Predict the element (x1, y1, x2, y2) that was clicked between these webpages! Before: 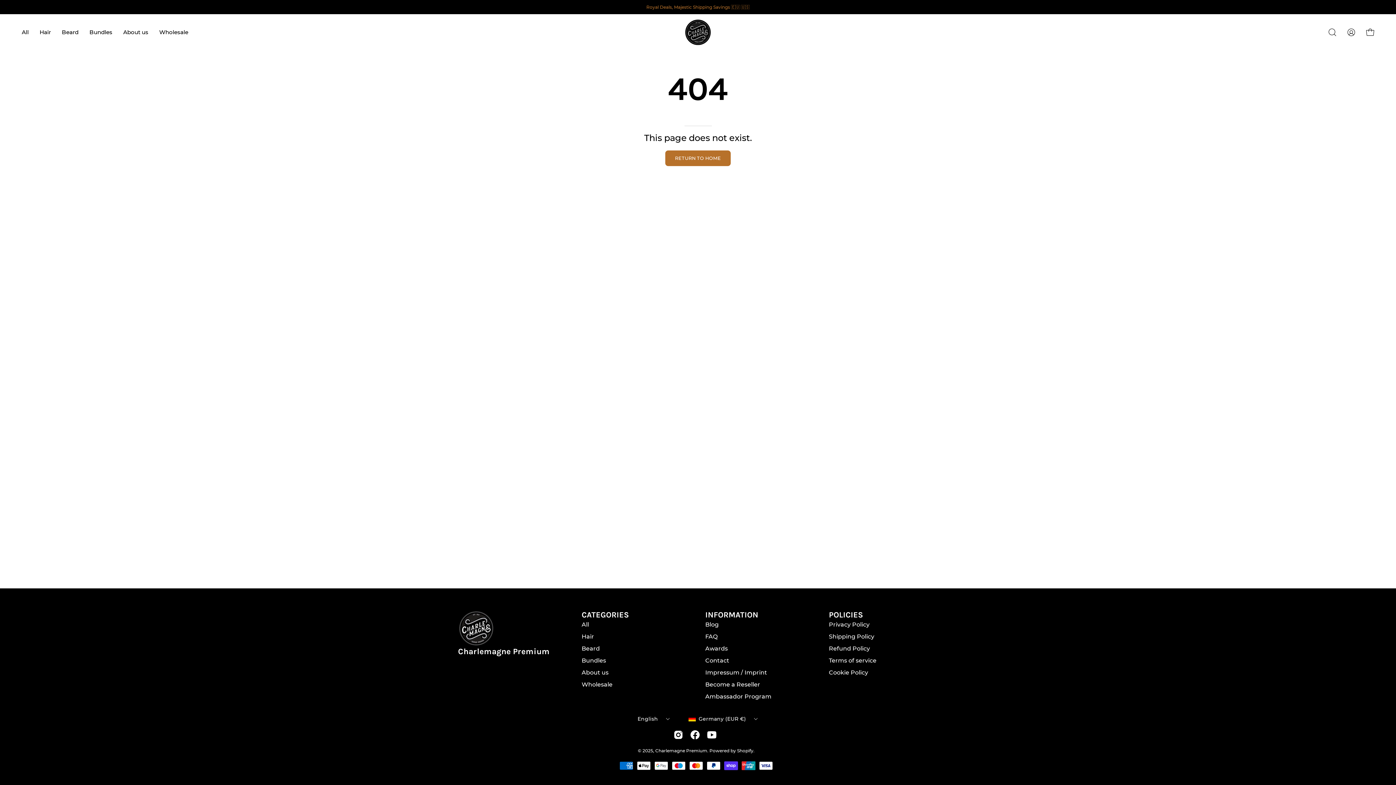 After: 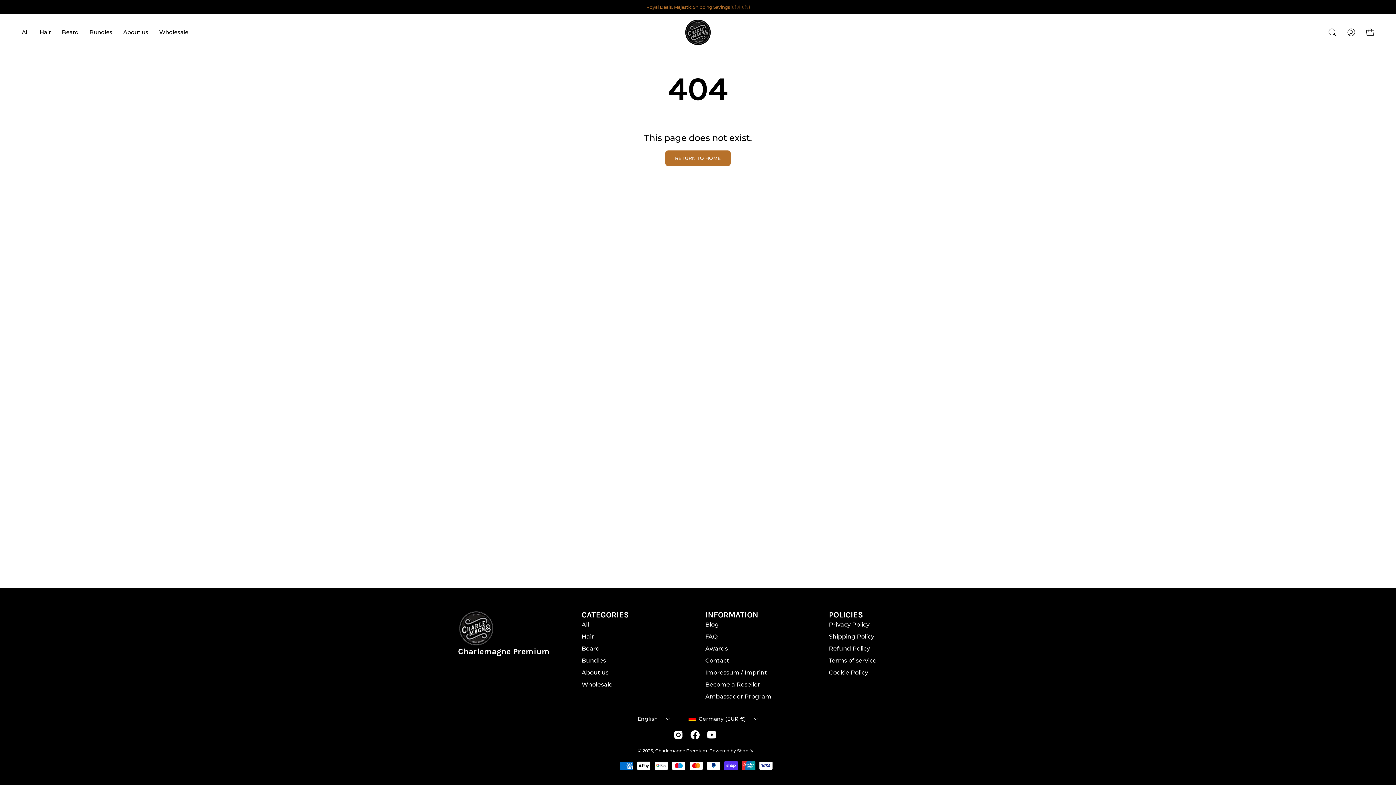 Action: label: POLICIES bbox: (829, 610, 863, 620)